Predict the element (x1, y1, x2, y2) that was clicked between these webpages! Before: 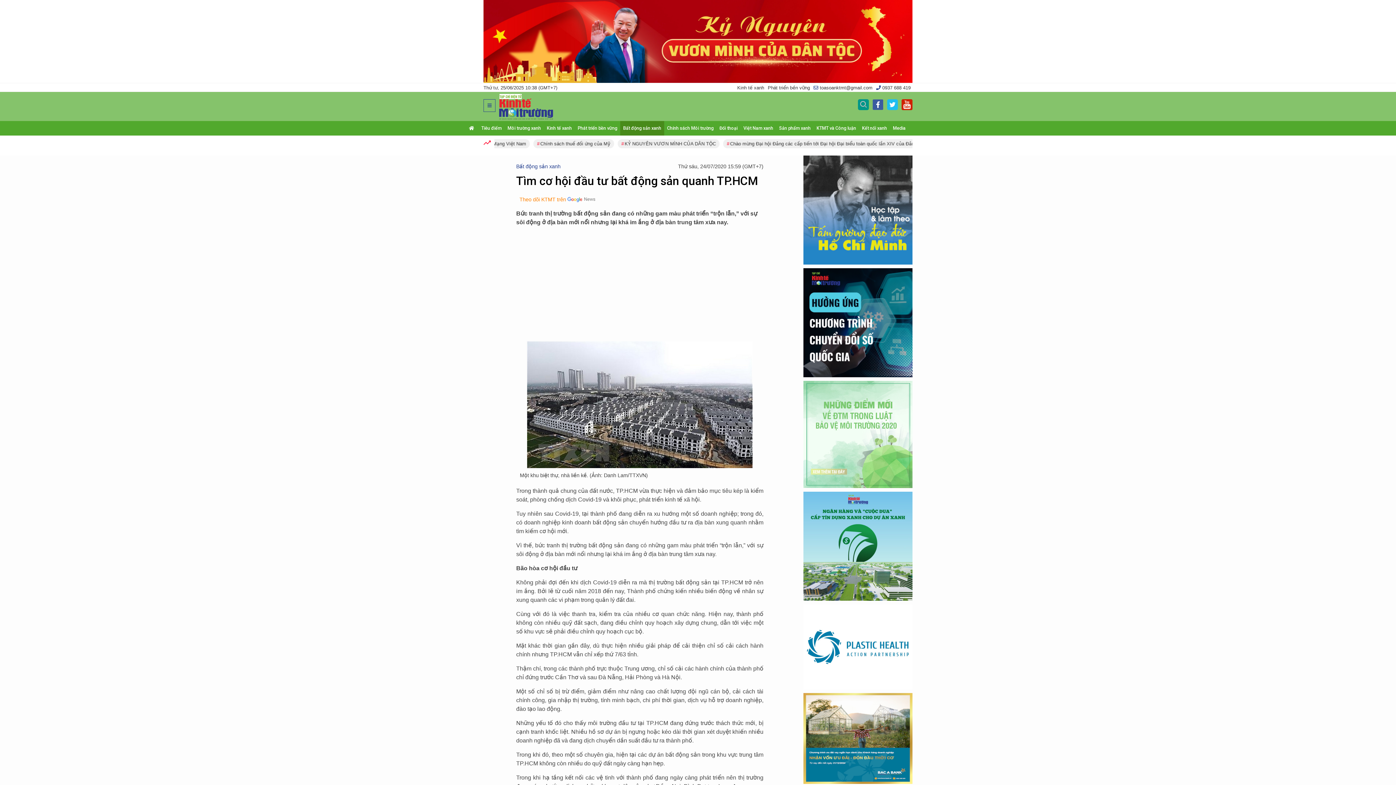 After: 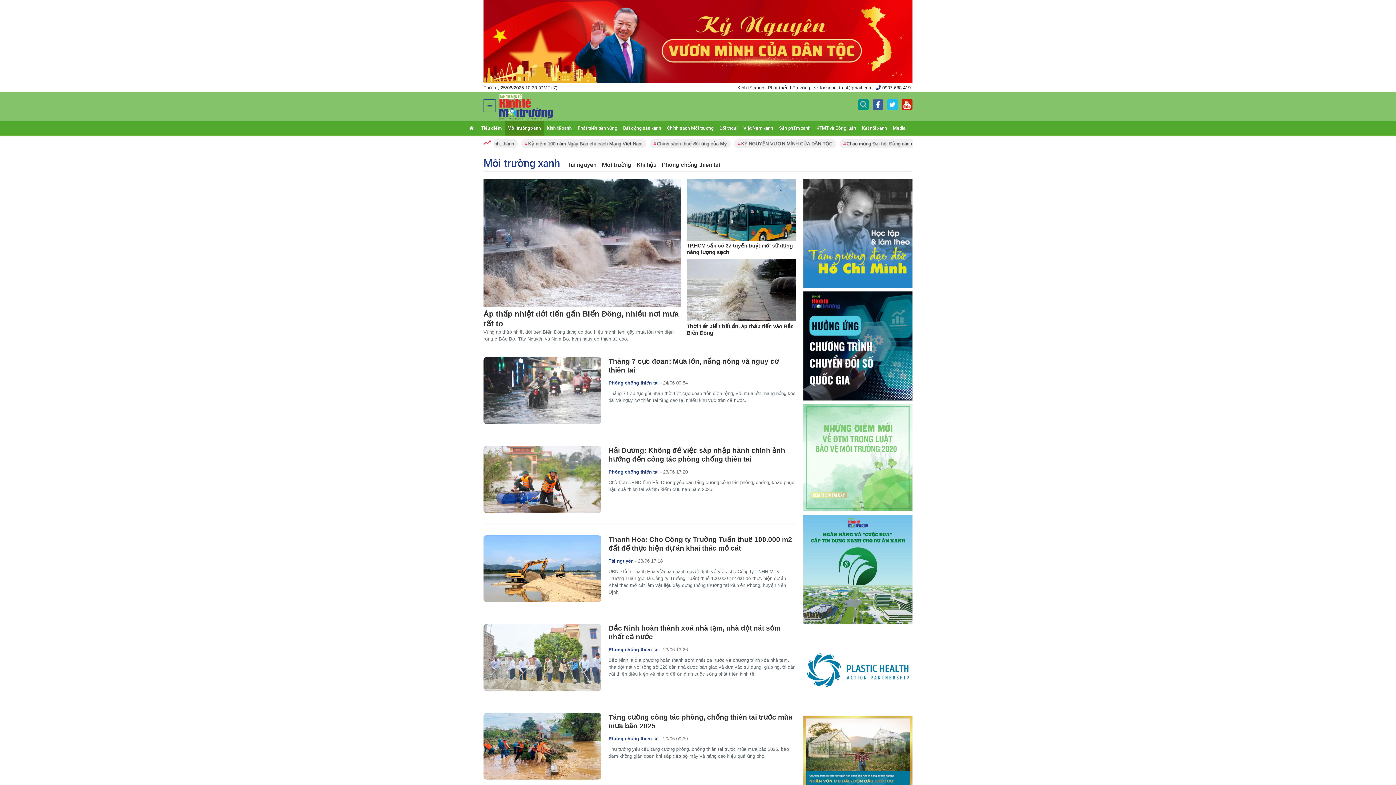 Action: label: Môi trường xanh bbox: (504, 124, 544, 131)